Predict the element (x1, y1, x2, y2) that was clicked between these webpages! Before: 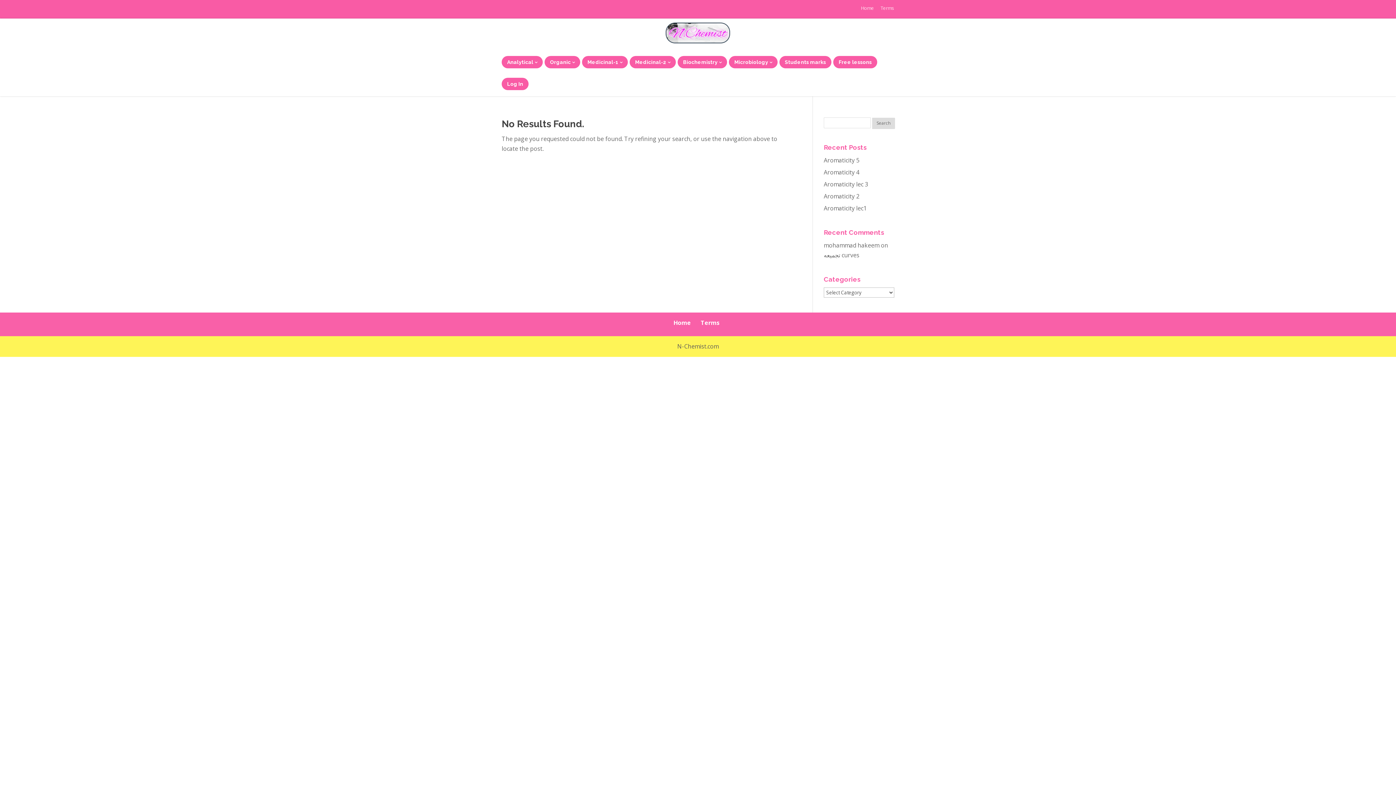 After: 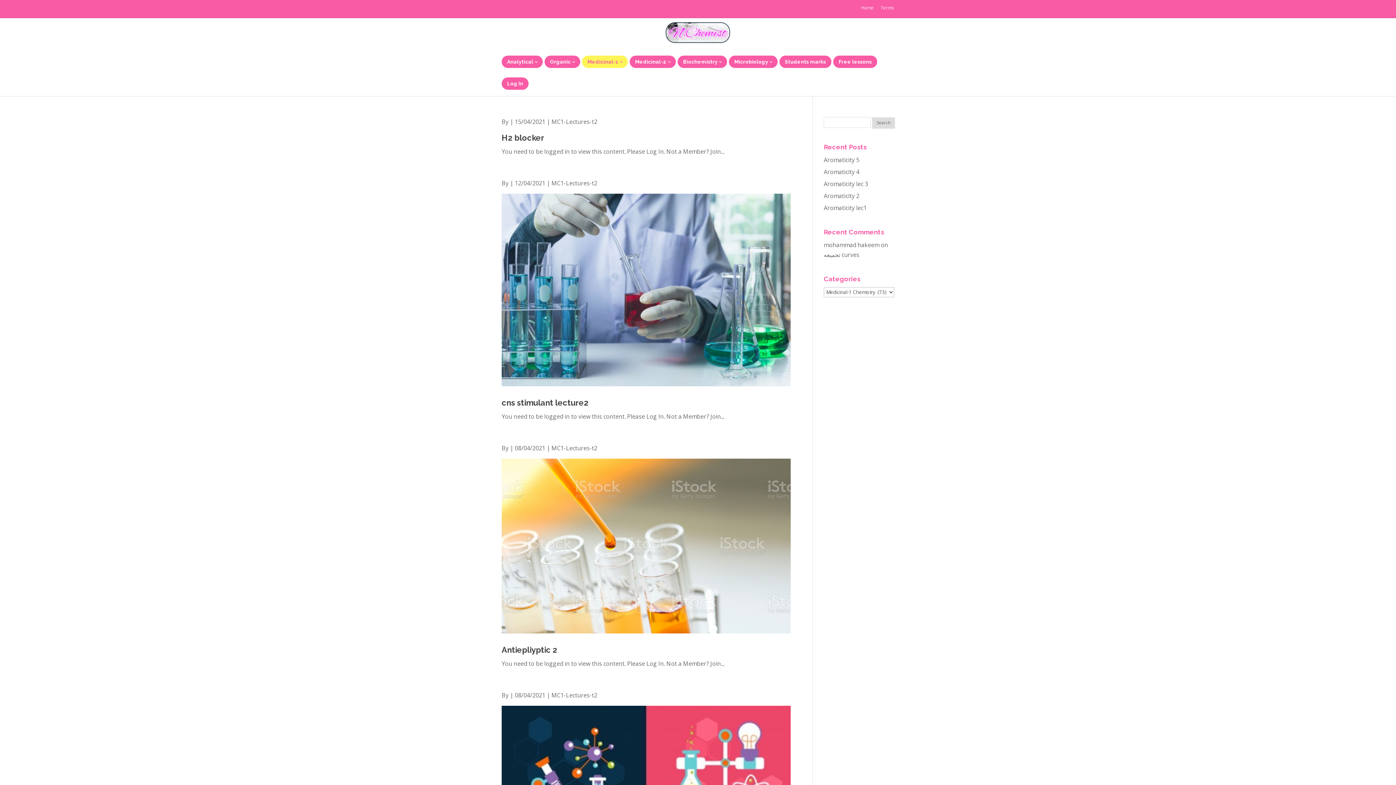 Action: label: Medicinal-1 bbox: (587, 56, 622, 68)